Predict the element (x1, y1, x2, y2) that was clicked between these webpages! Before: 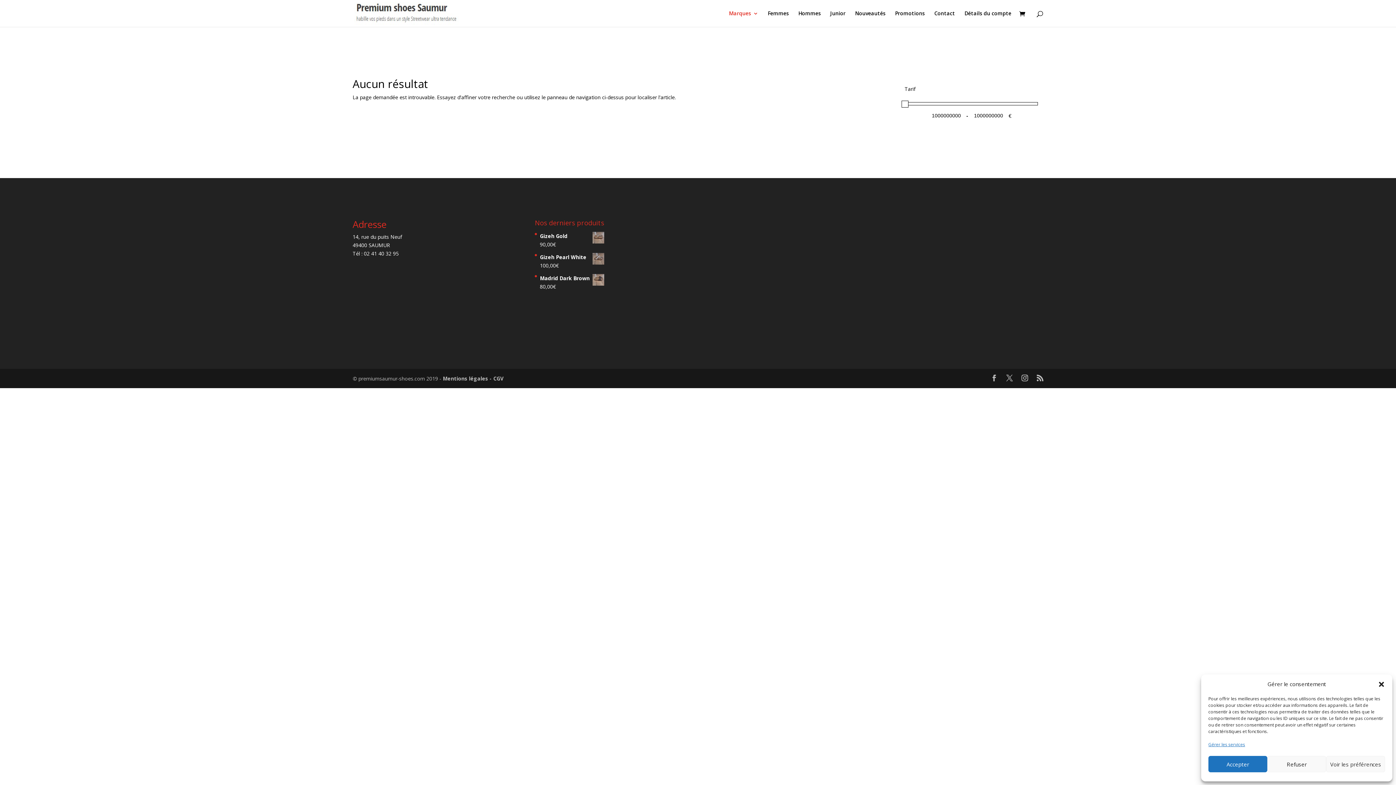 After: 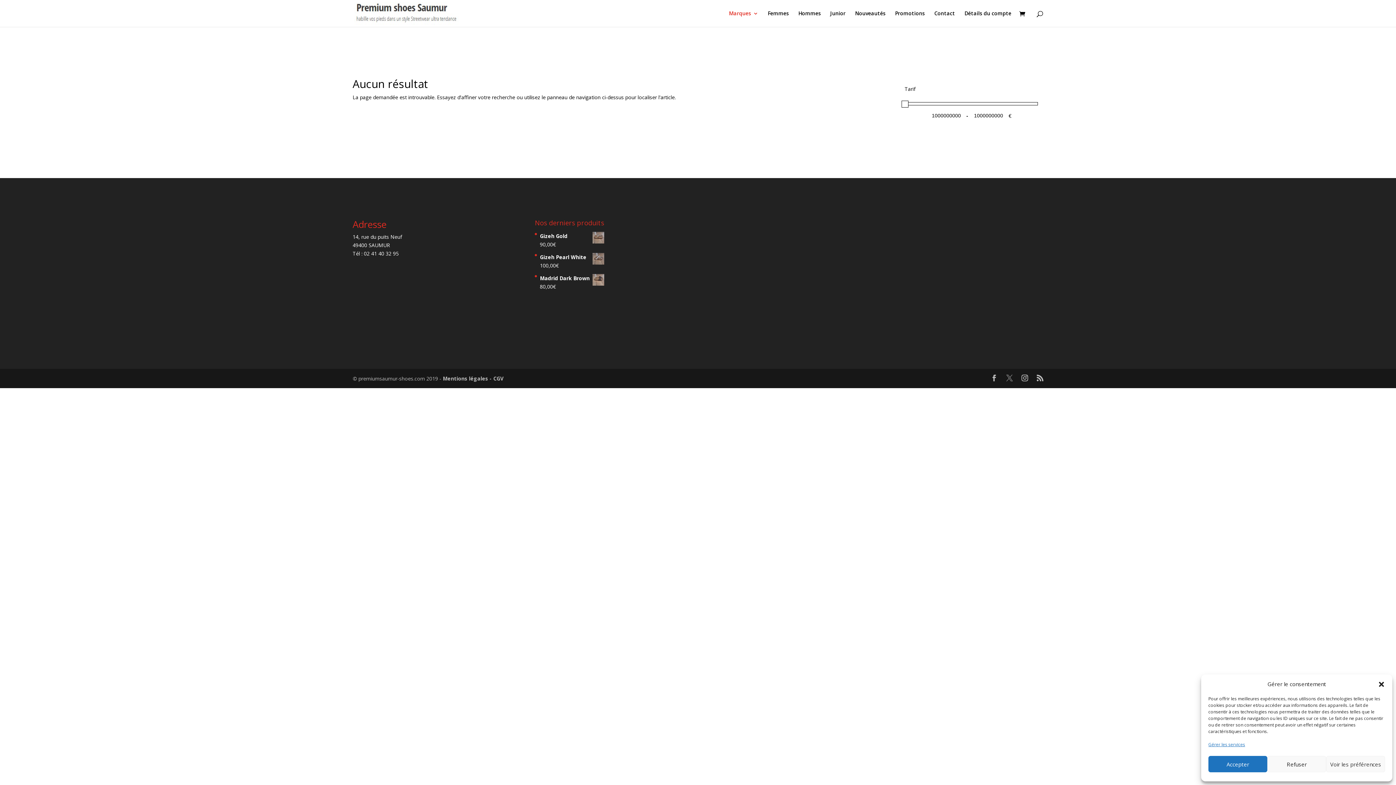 Action: bbox: (1006, 374, 1013, 382)